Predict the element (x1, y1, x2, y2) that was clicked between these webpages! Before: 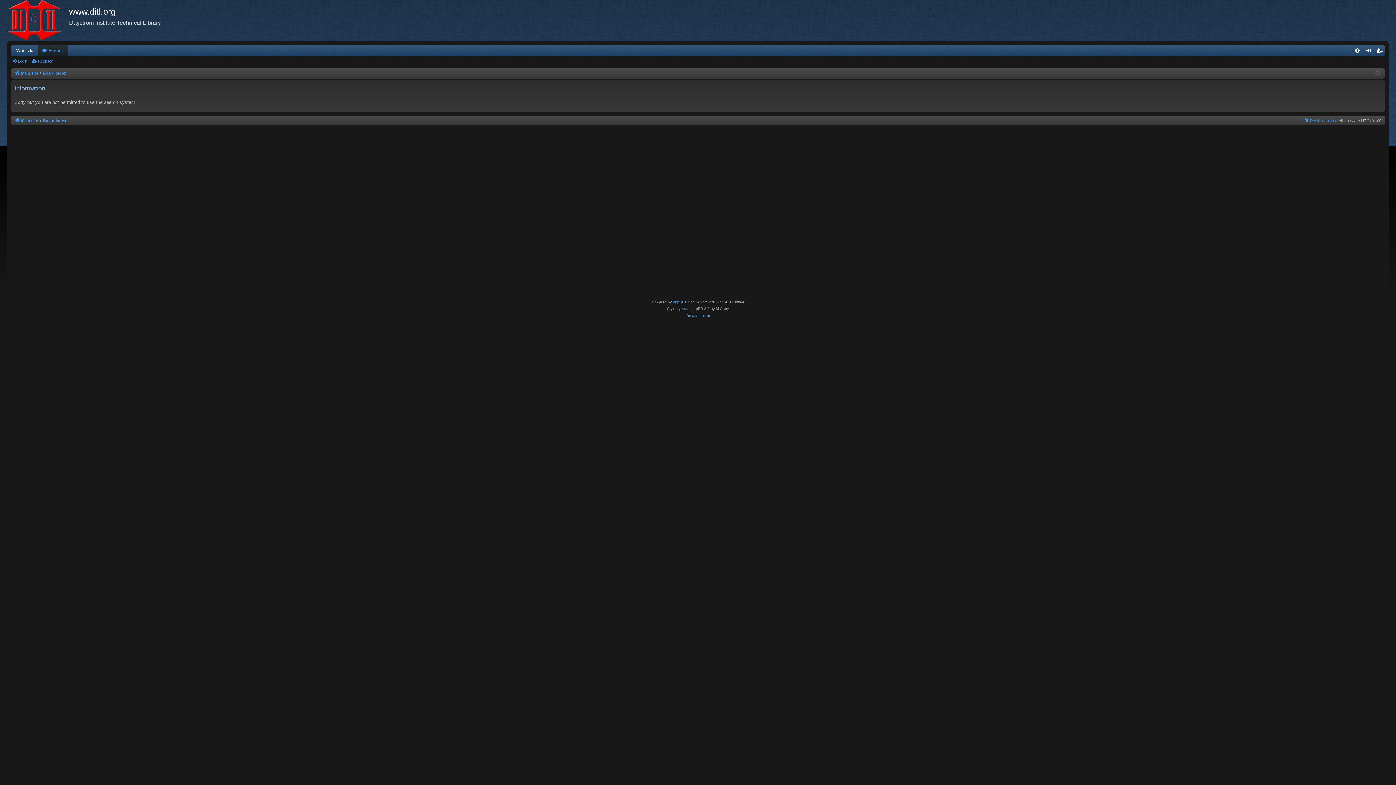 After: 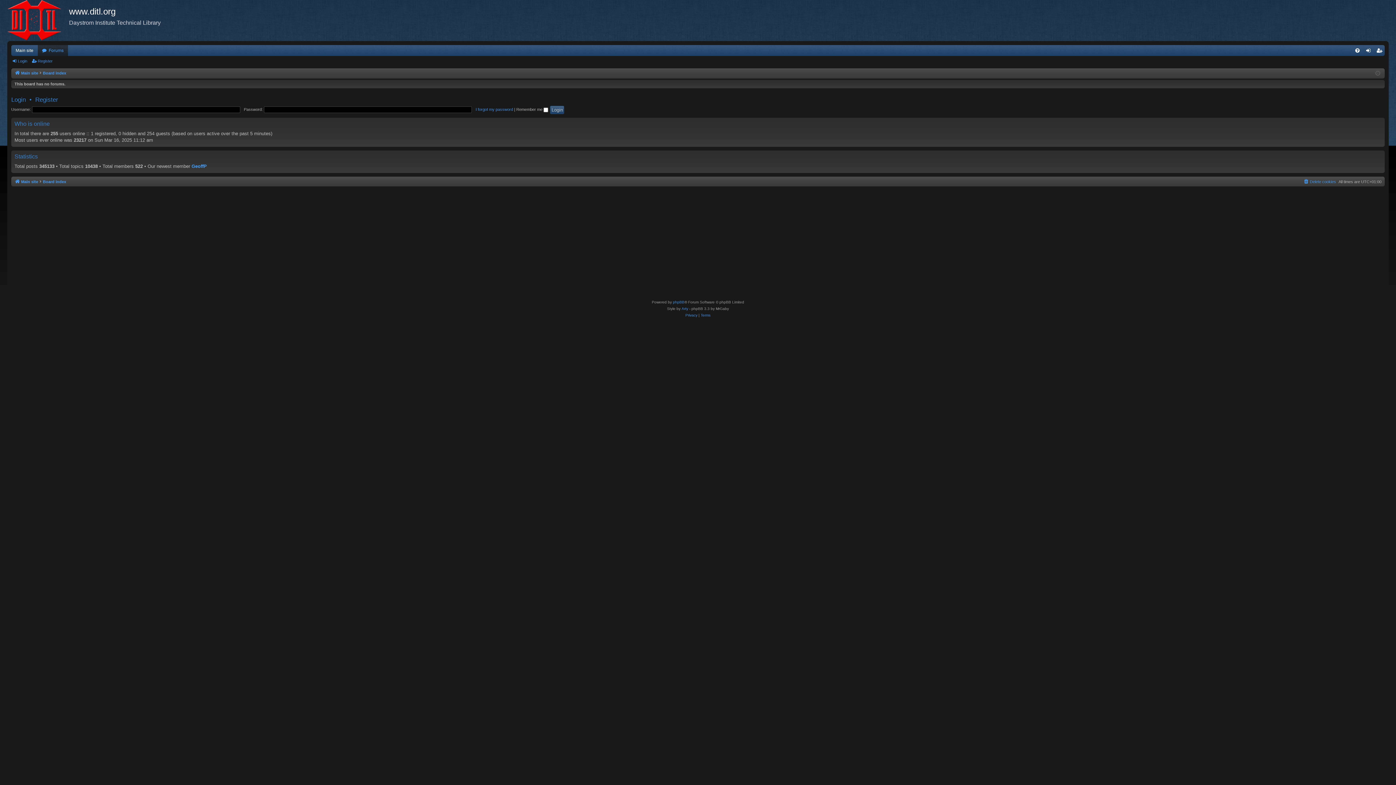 Action: bbox: (37, 45, 68, 55) label: Forums